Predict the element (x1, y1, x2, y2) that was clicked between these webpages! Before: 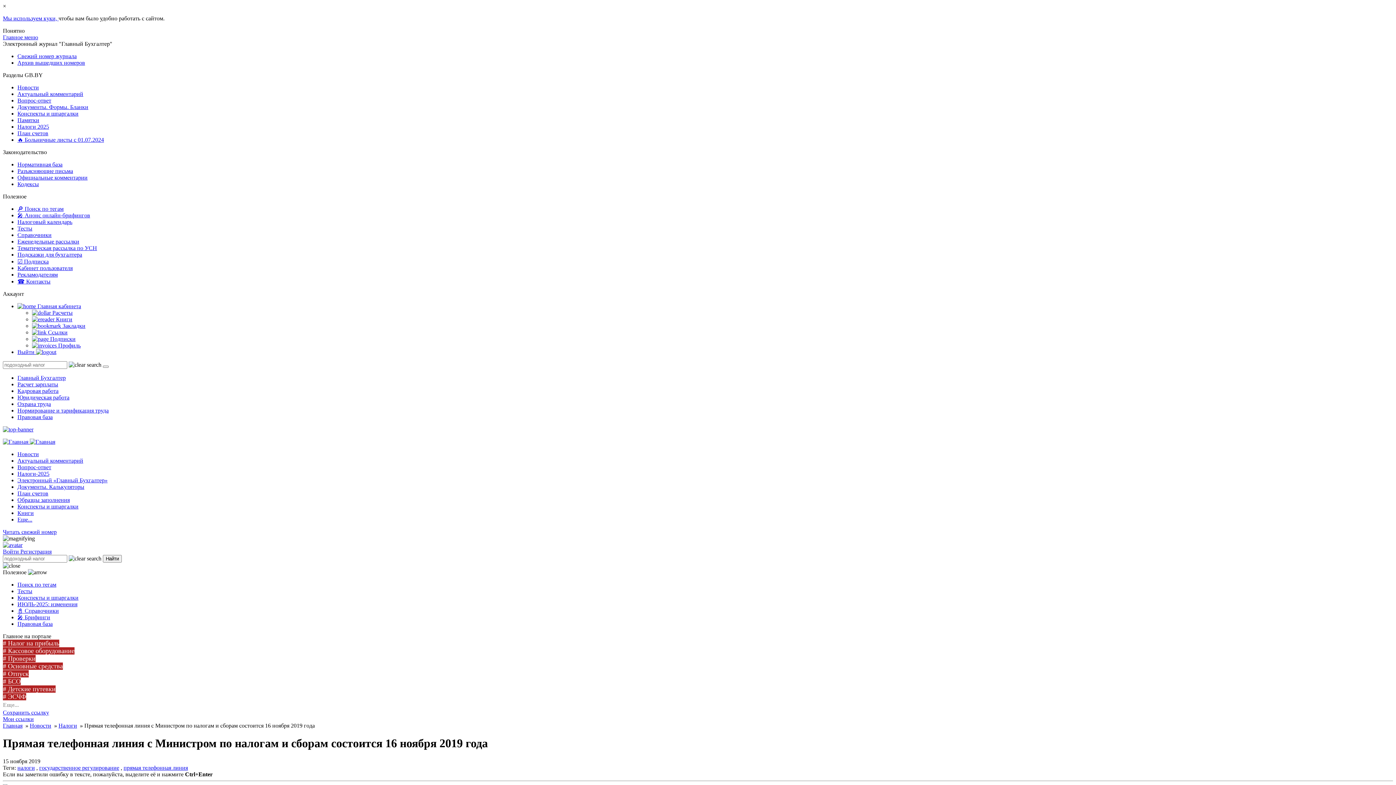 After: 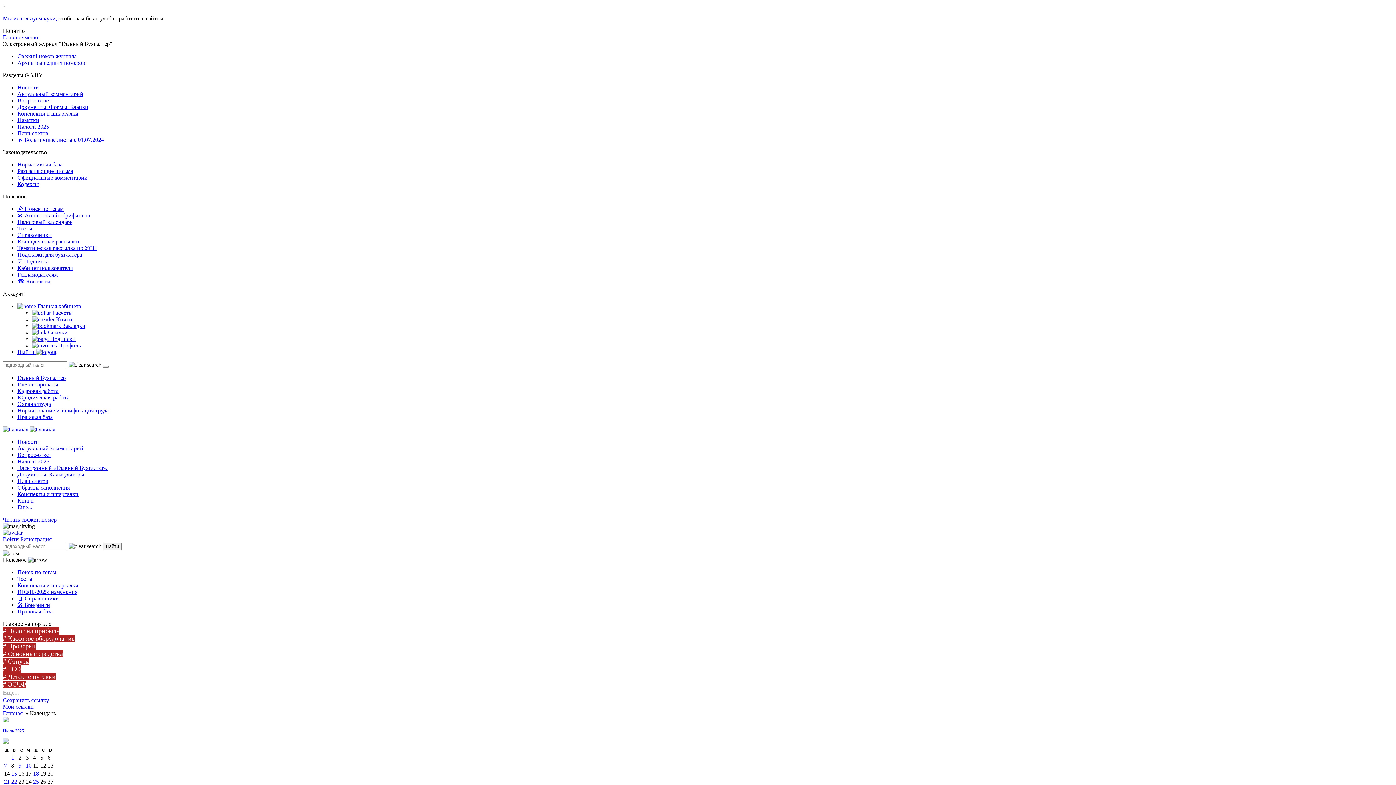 Action: label: Налоговый календарь bbox: (17, 218, 72, 225)